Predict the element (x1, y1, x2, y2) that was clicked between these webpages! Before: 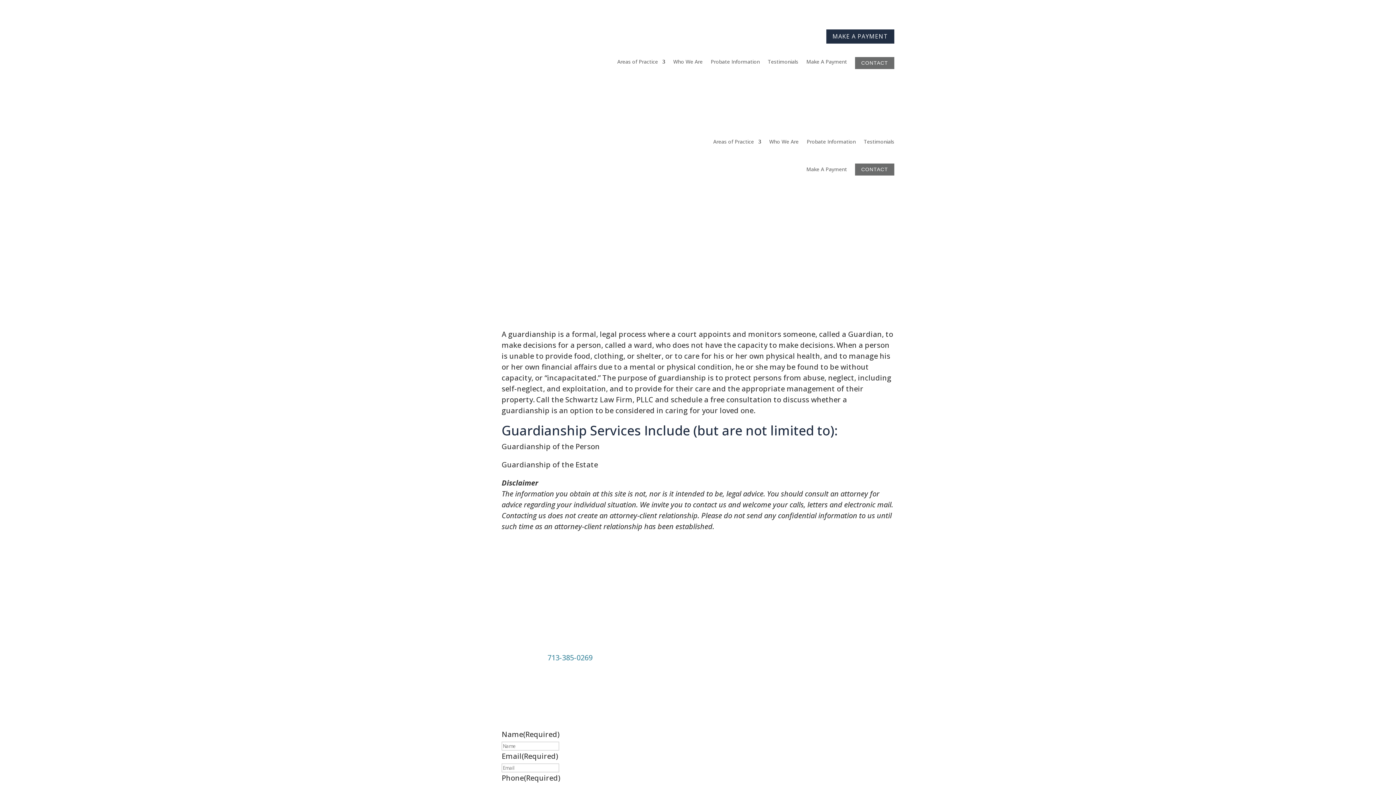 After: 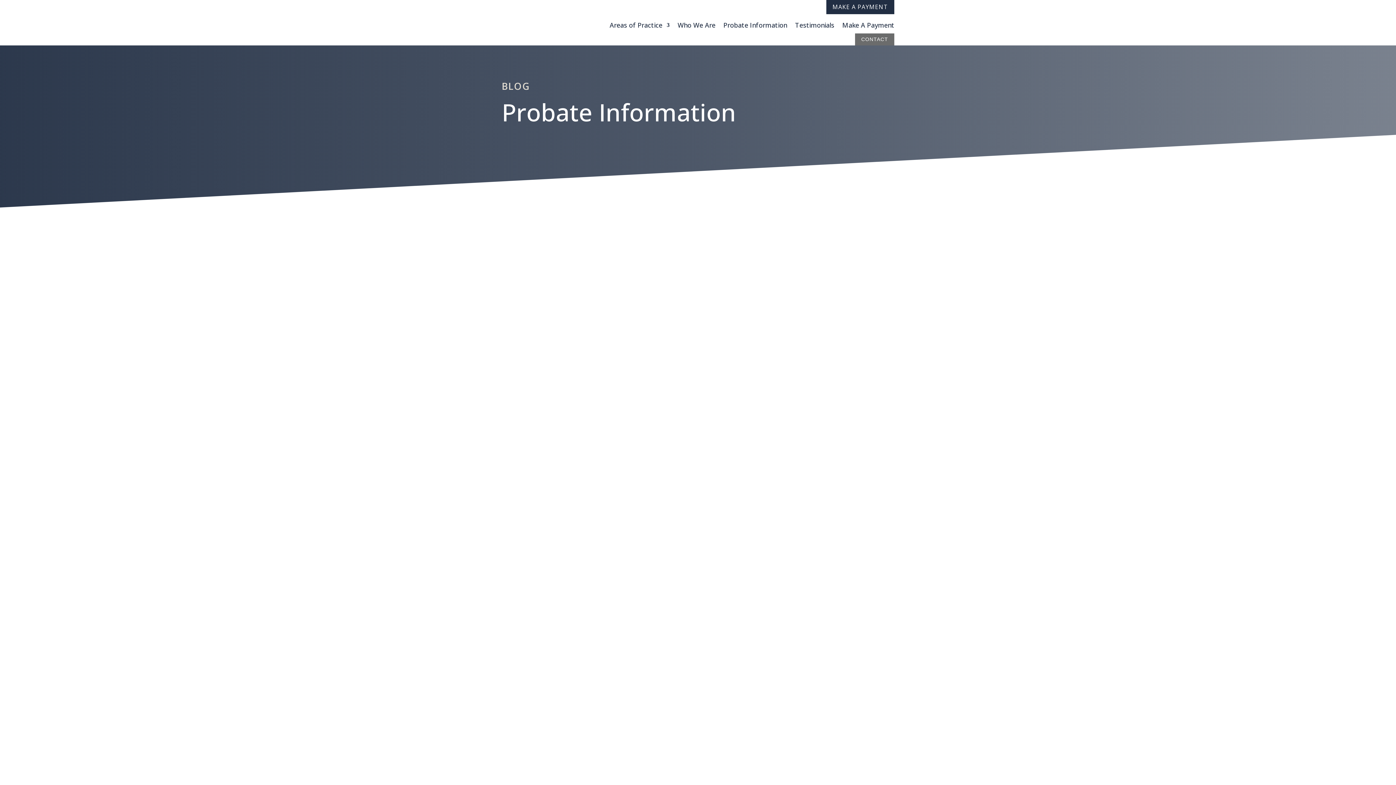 Action: label: Probate Information bbox: (806, 128, 856, 155)